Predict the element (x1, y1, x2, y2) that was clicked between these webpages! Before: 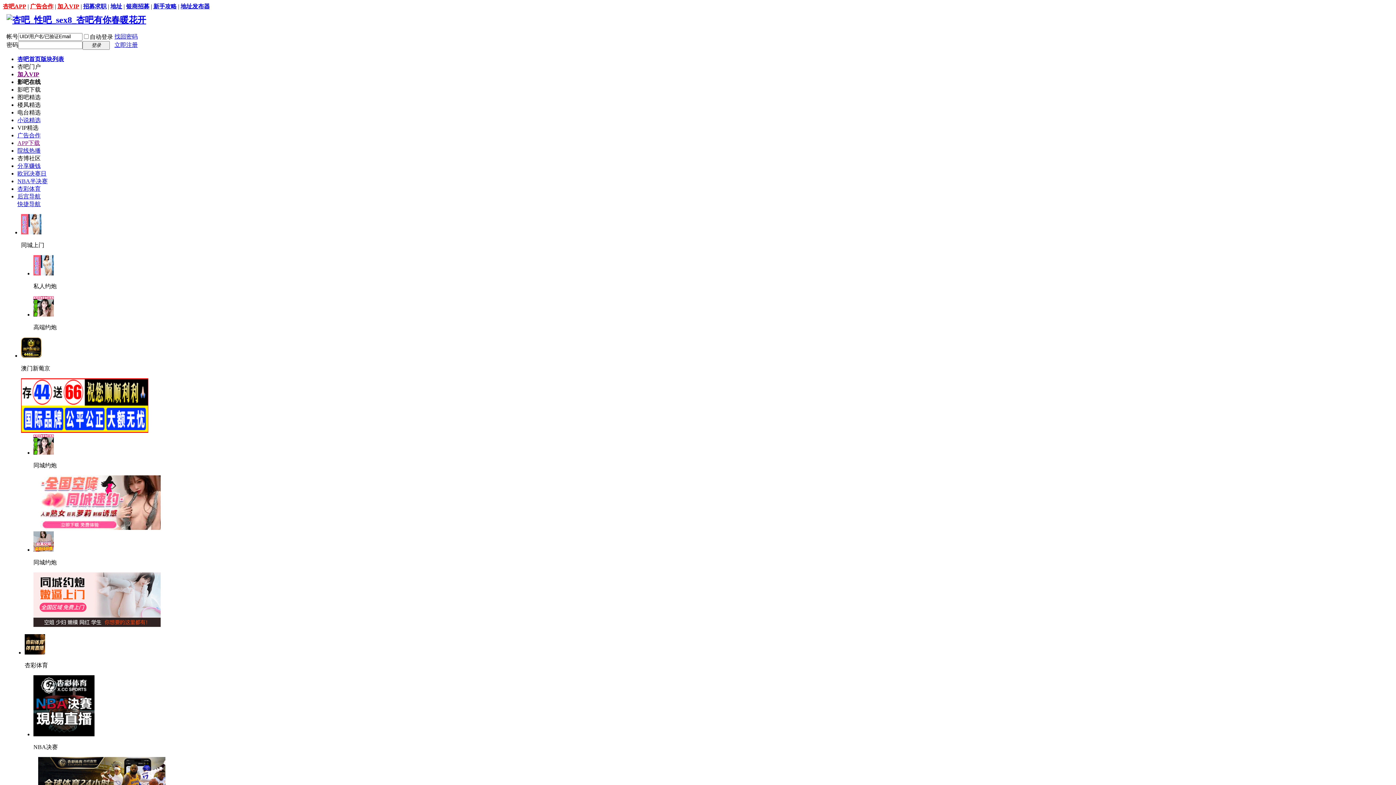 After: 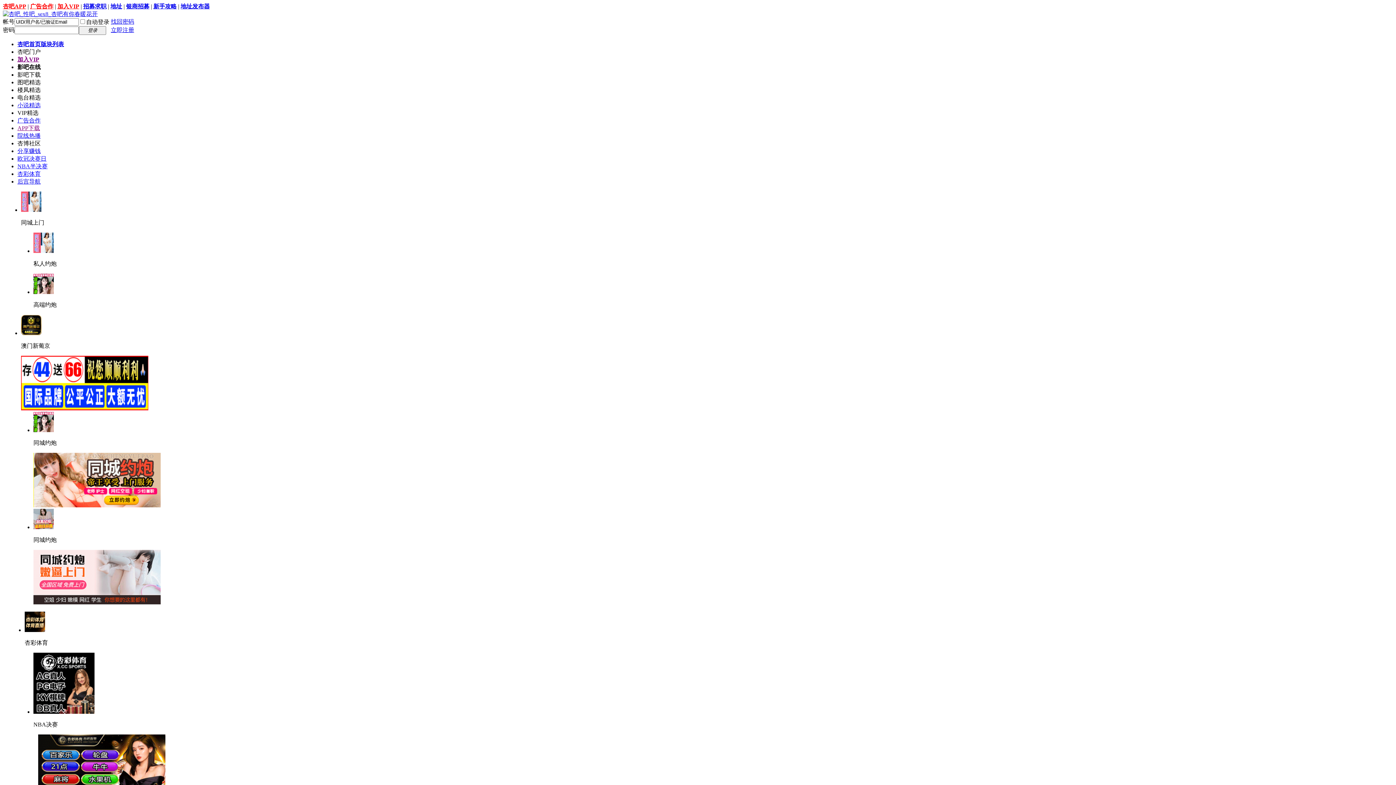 Action: label: 院线热播 bbox: (17, 147, 40, 153)